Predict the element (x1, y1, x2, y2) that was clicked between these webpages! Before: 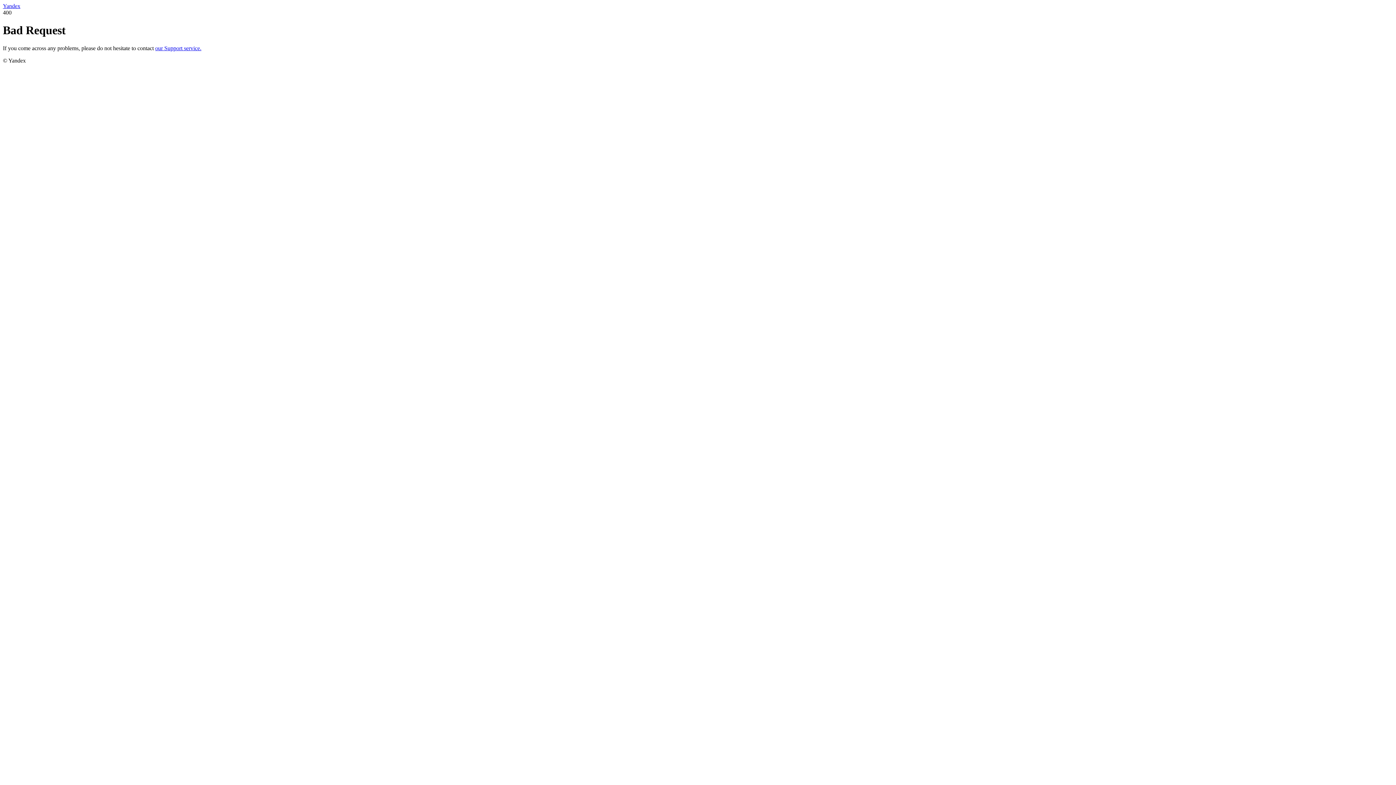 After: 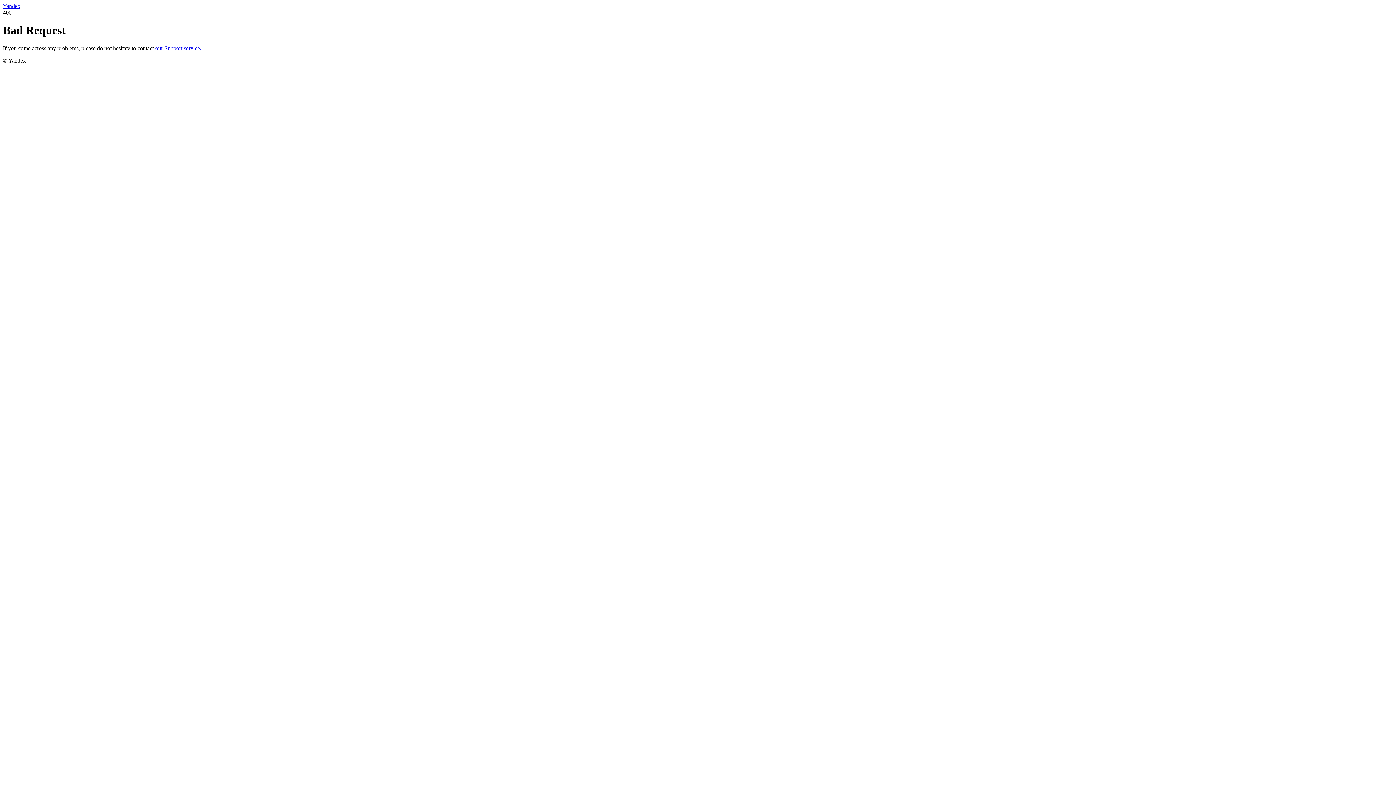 Action: bbox: (2, 2, 20, 9) label: Yandex